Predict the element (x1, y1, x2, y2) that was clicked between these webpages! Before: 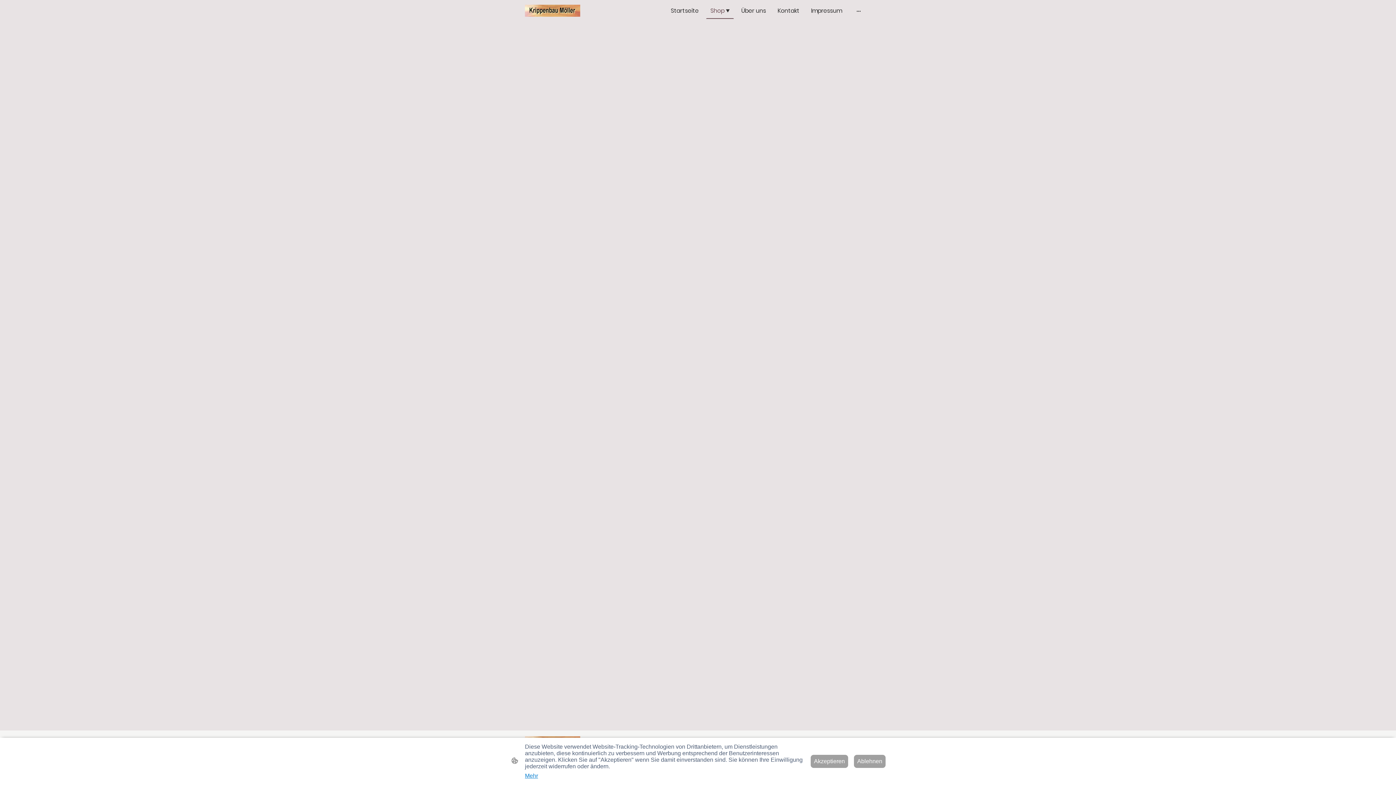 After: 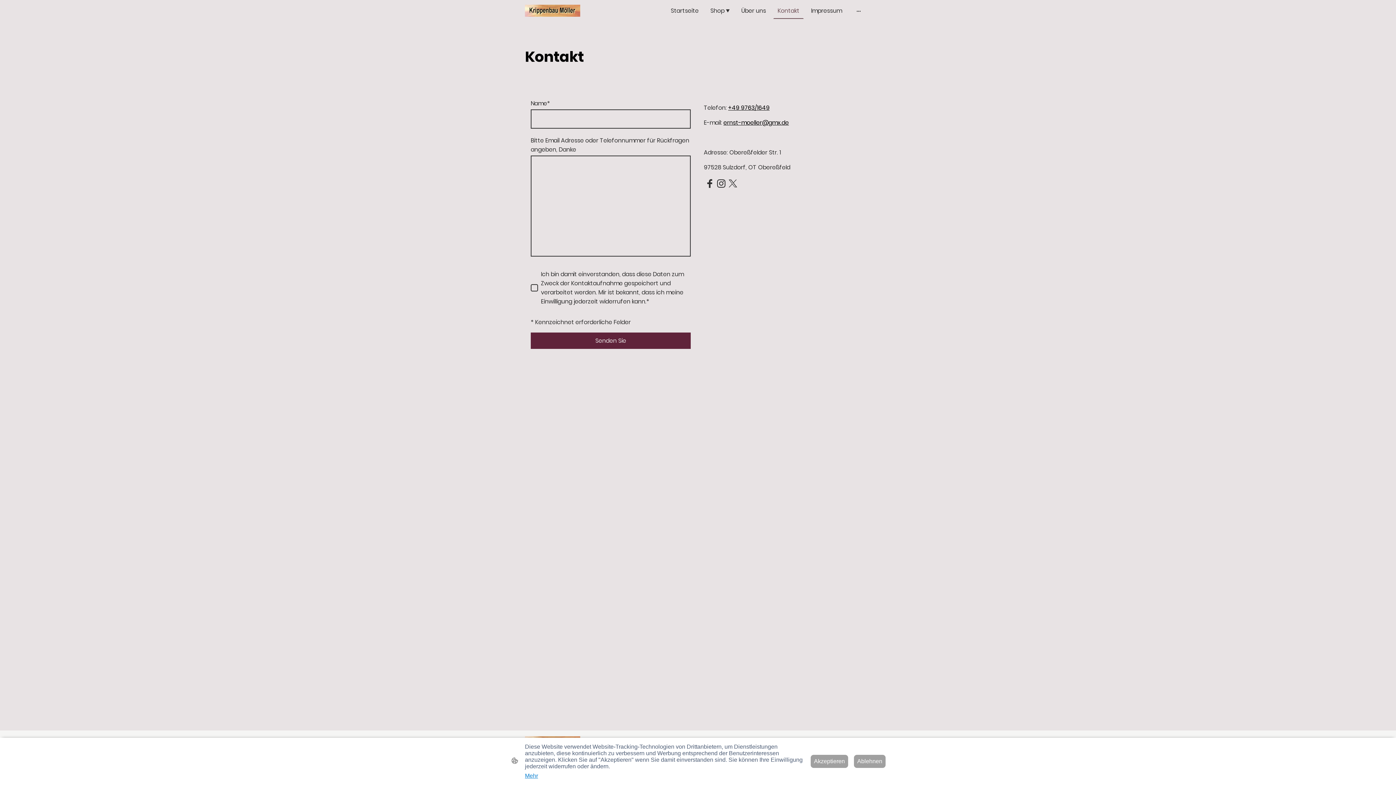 Action: bbox: (774, 3, 803, 18) label: Kontakt